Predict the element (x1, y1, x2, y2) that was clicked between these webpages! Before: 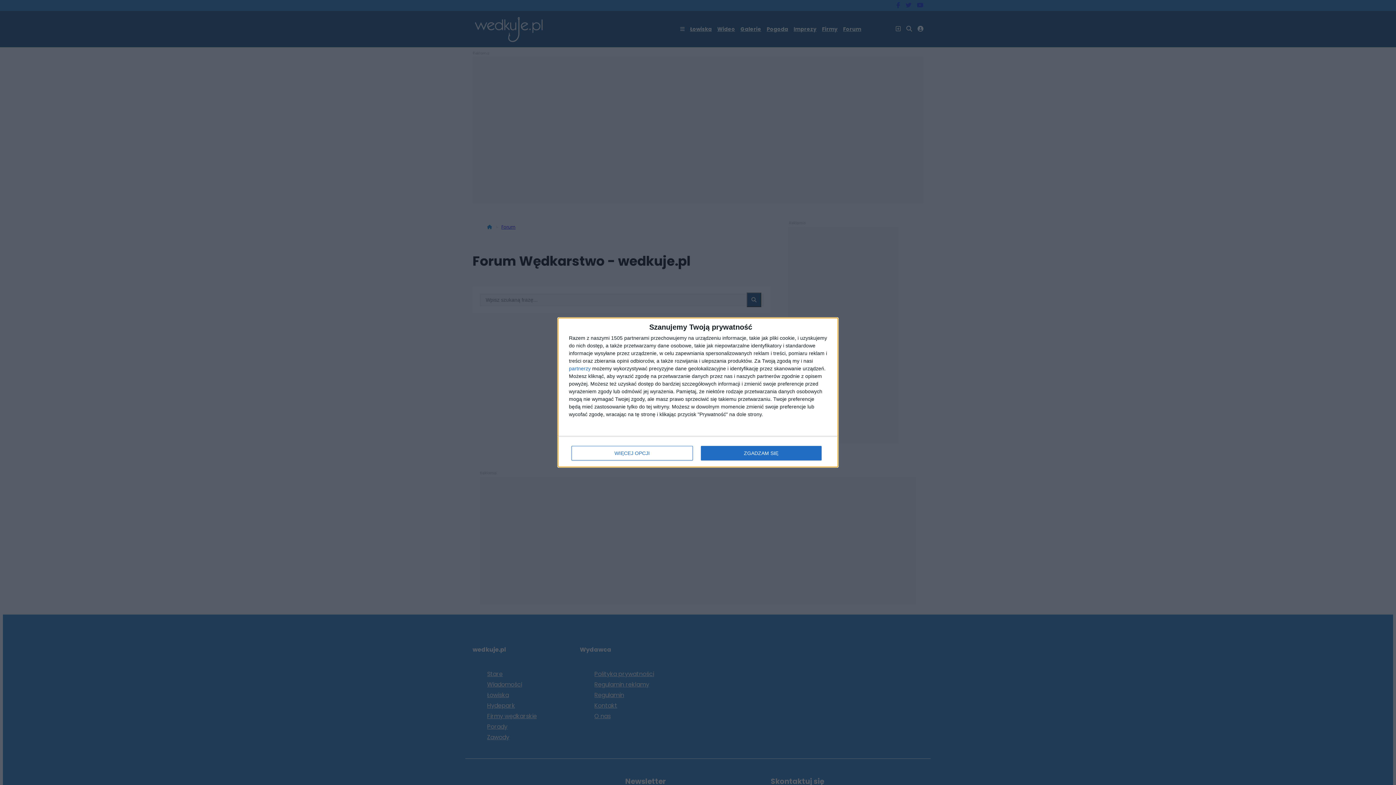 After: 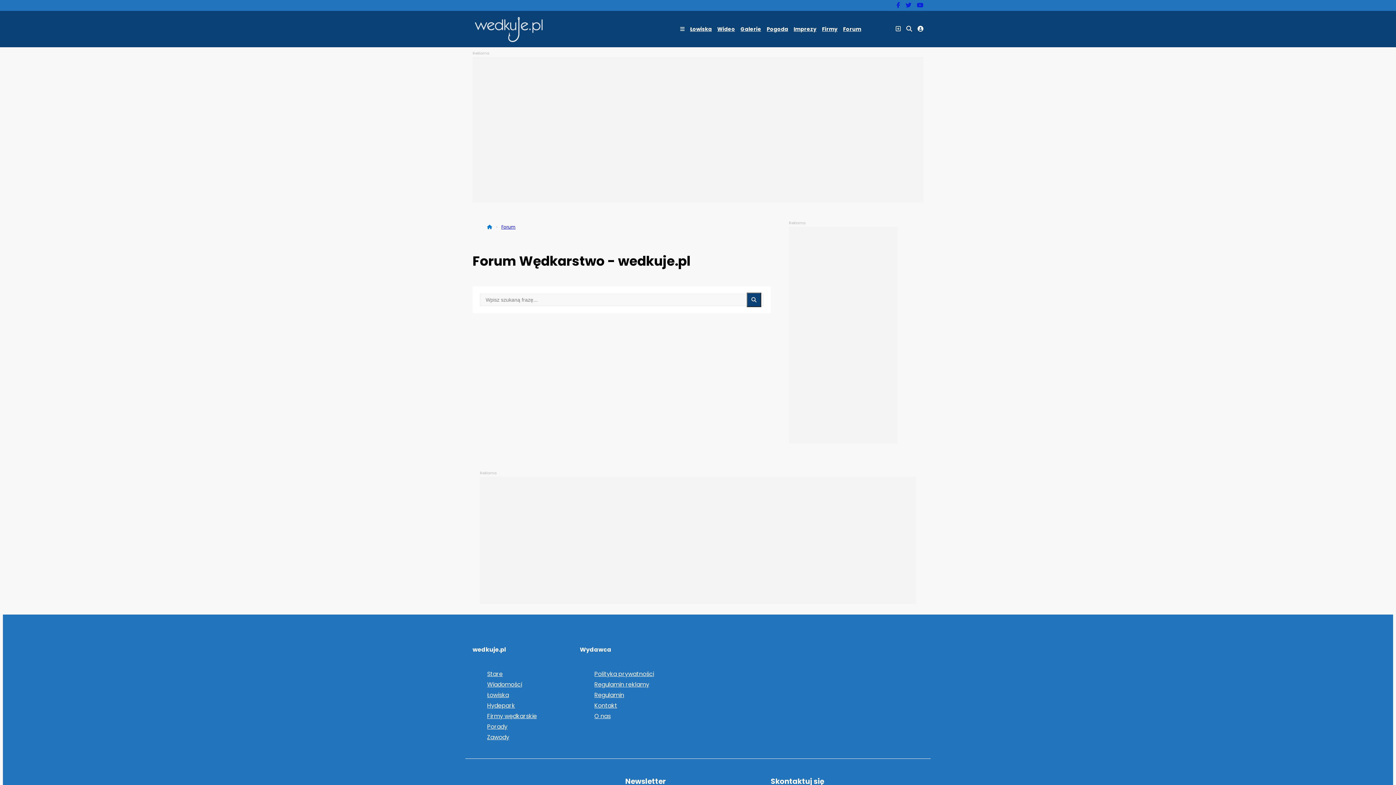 Action: bbox: (700, 446, 821, 460) label: ZGADZAM SIĘ